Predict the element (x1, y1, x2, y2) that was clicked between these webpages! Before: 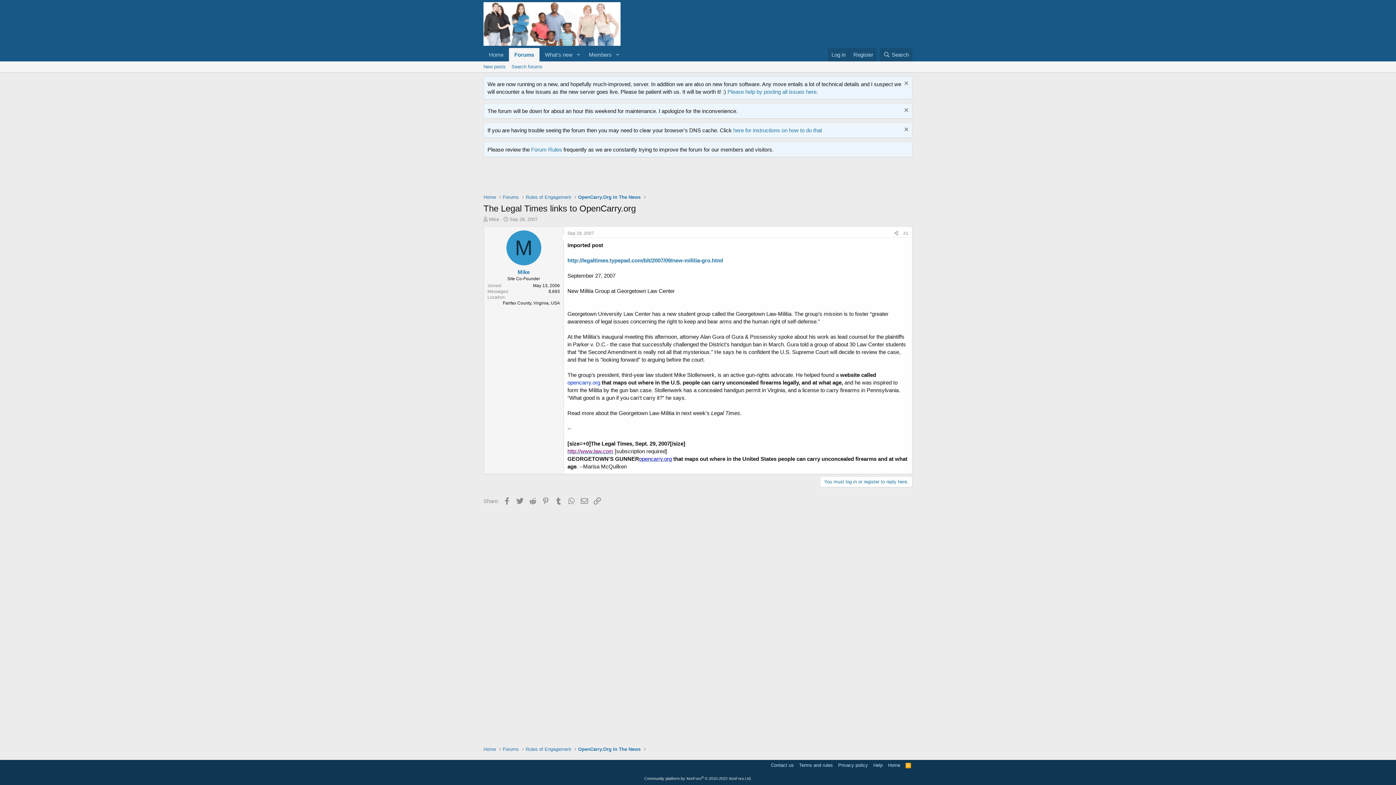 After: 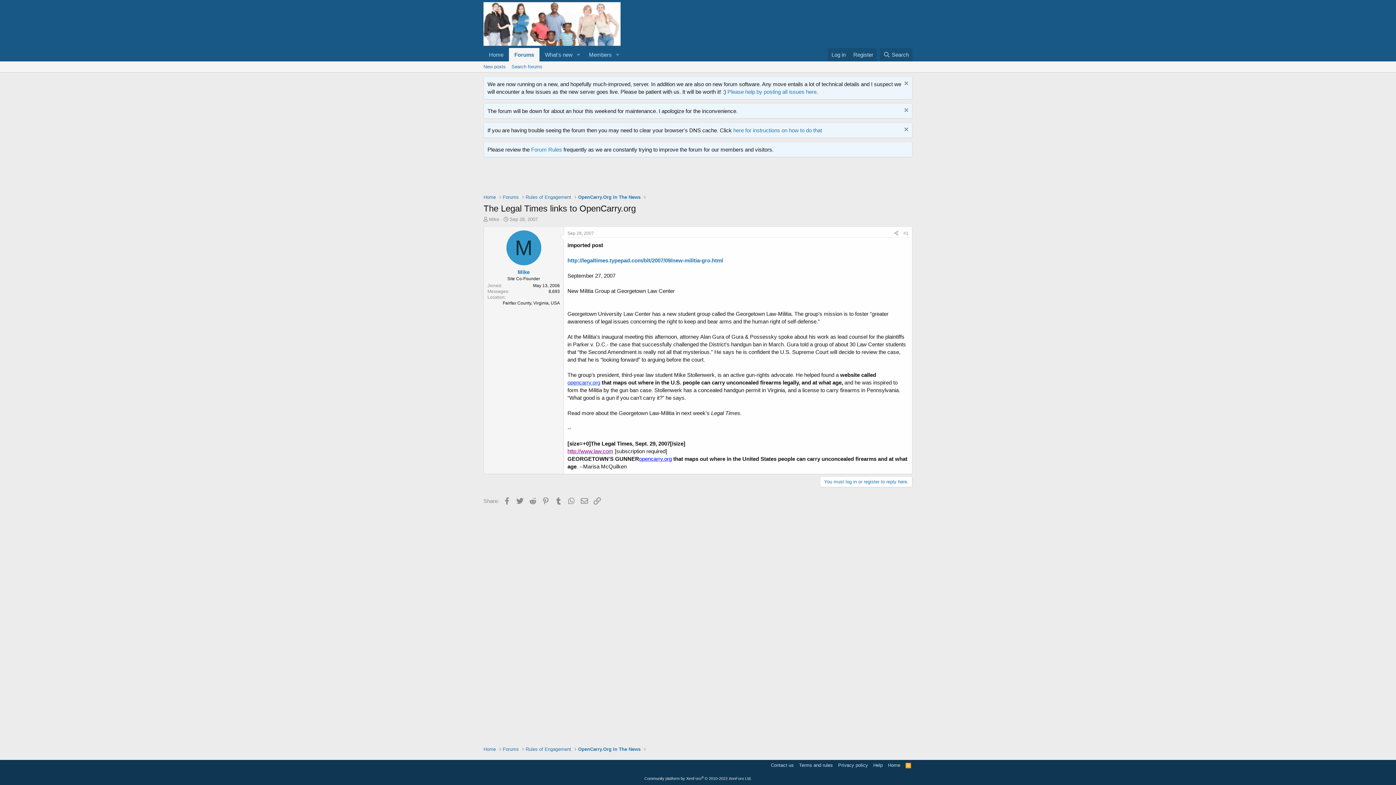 Action: label: opencarry.org bbox: (567, 379, 600, 385)